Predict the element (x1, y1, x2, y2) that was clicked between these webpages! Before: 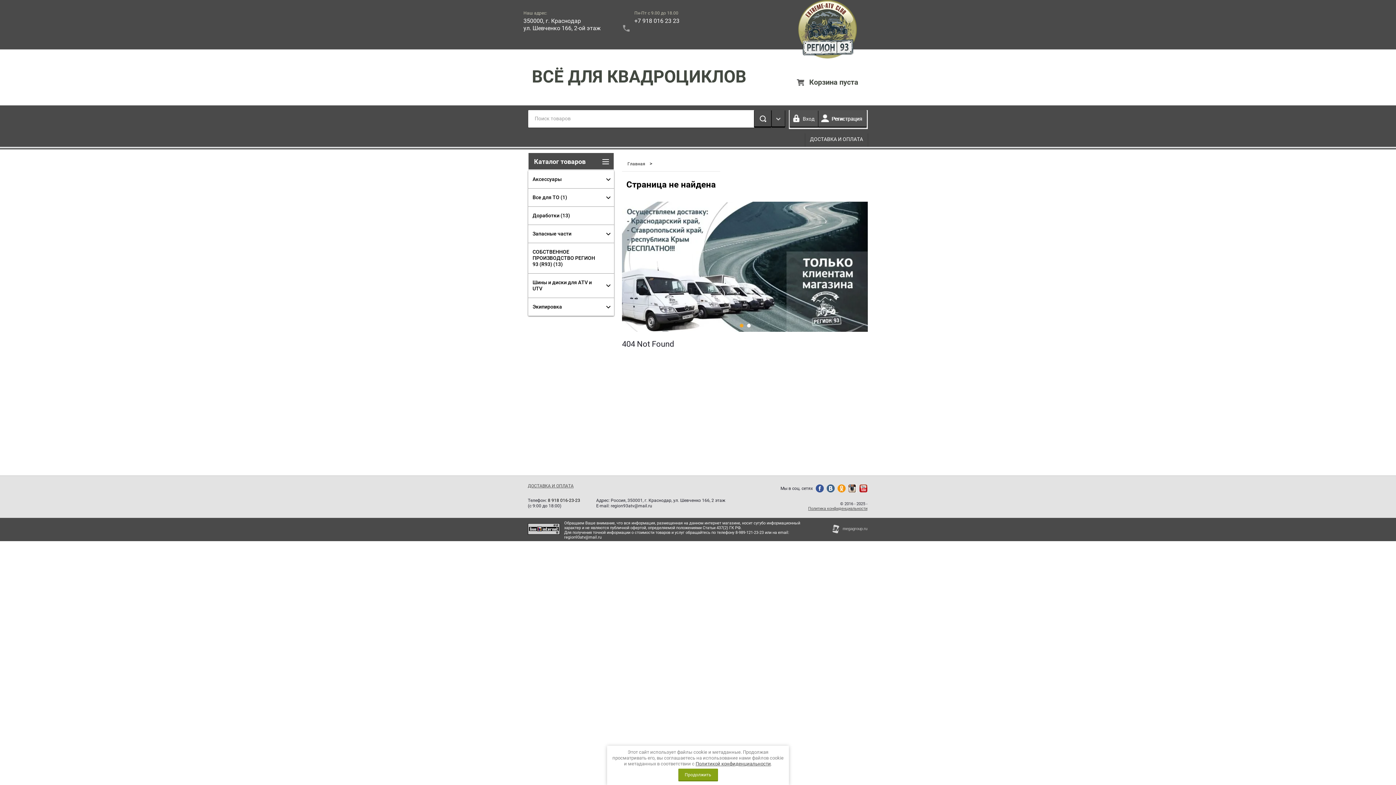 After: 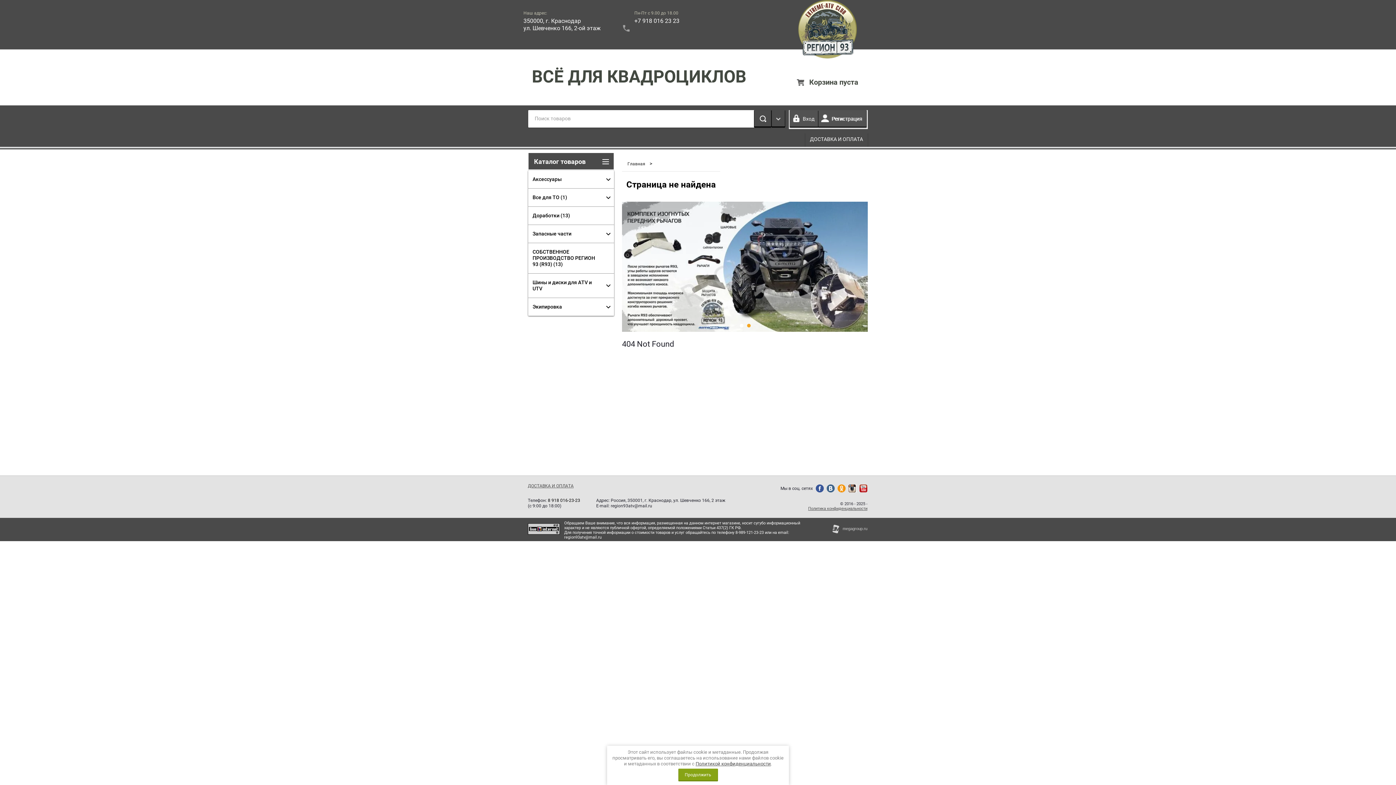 Action: bbox: (528, 531, 560, 536)